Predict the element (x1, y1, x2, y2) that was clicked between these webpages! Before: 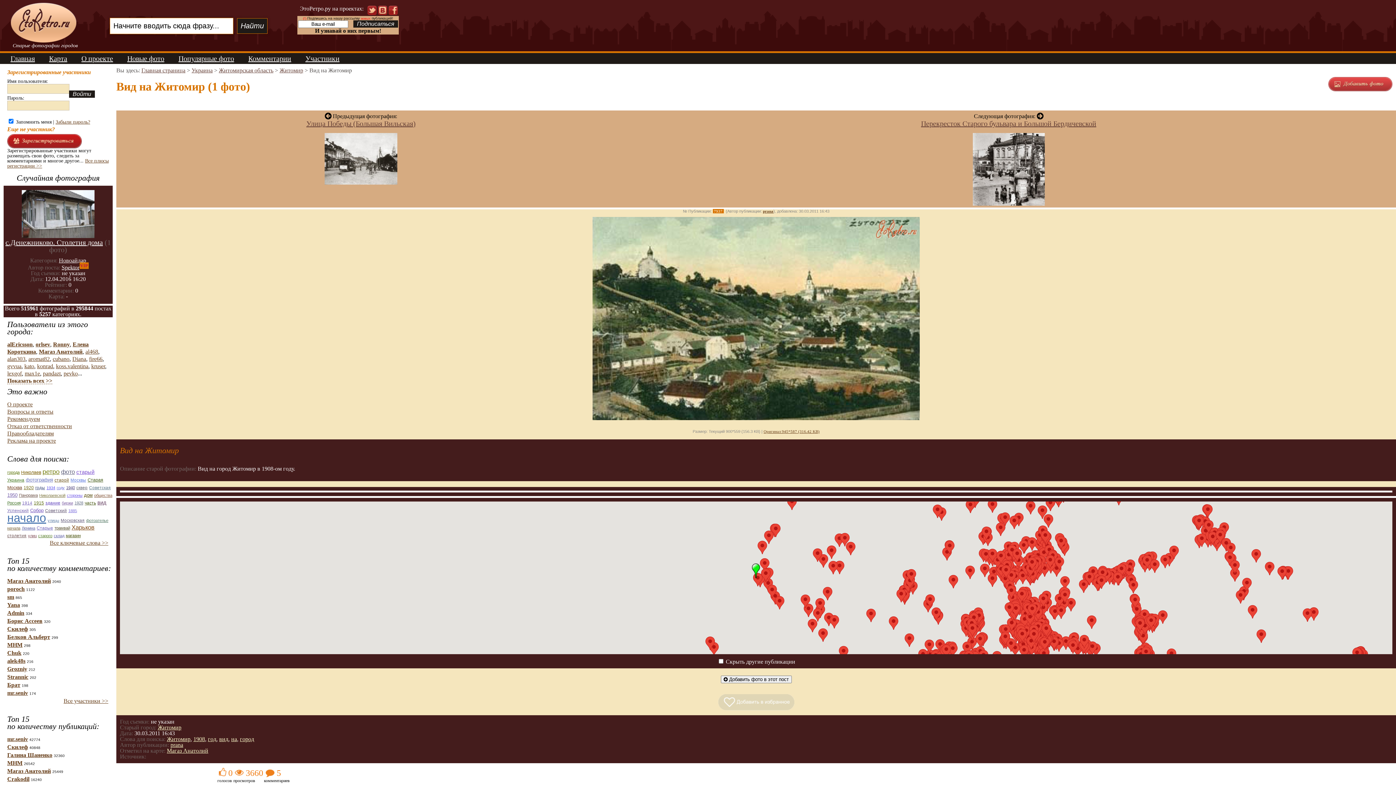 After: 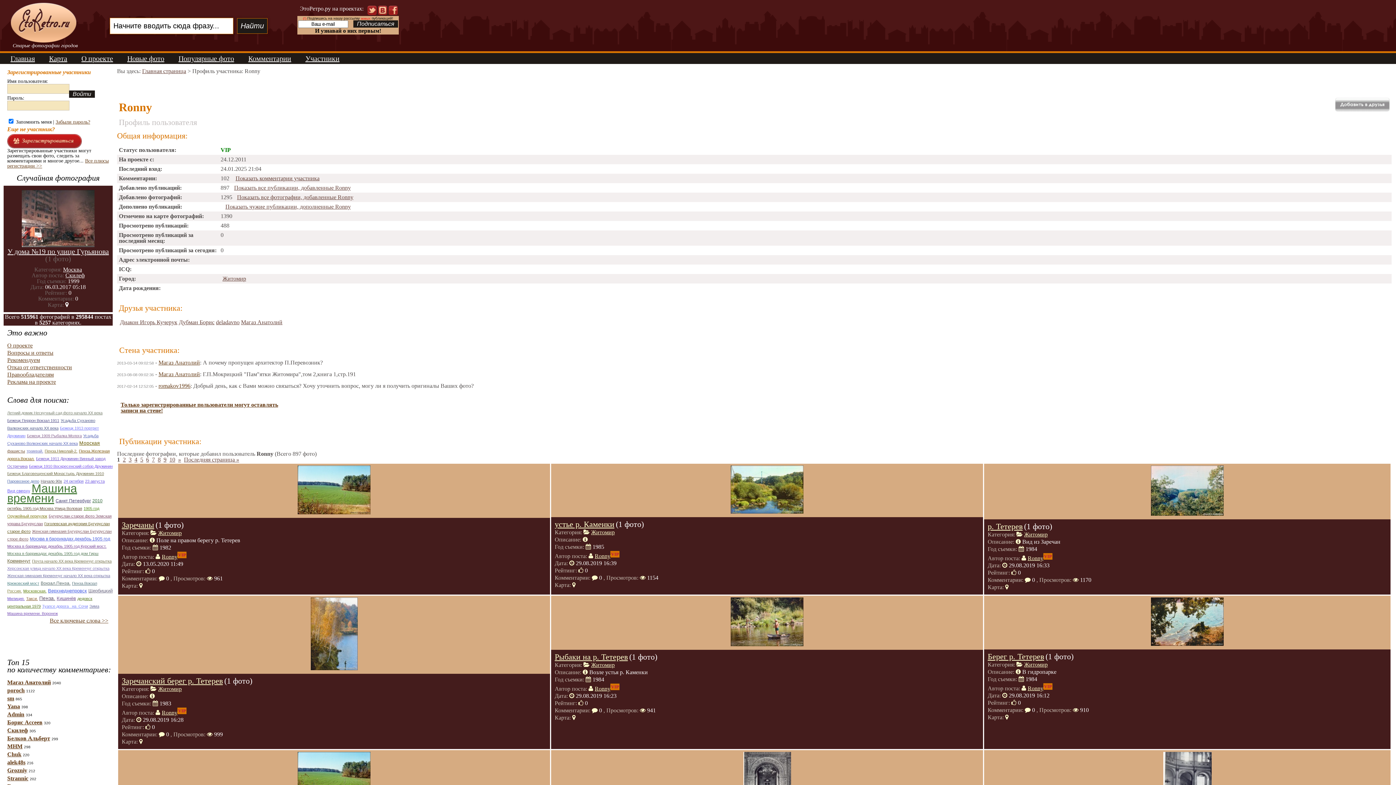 Action: bbox: (53, 341, 69, 347) label: Ronny